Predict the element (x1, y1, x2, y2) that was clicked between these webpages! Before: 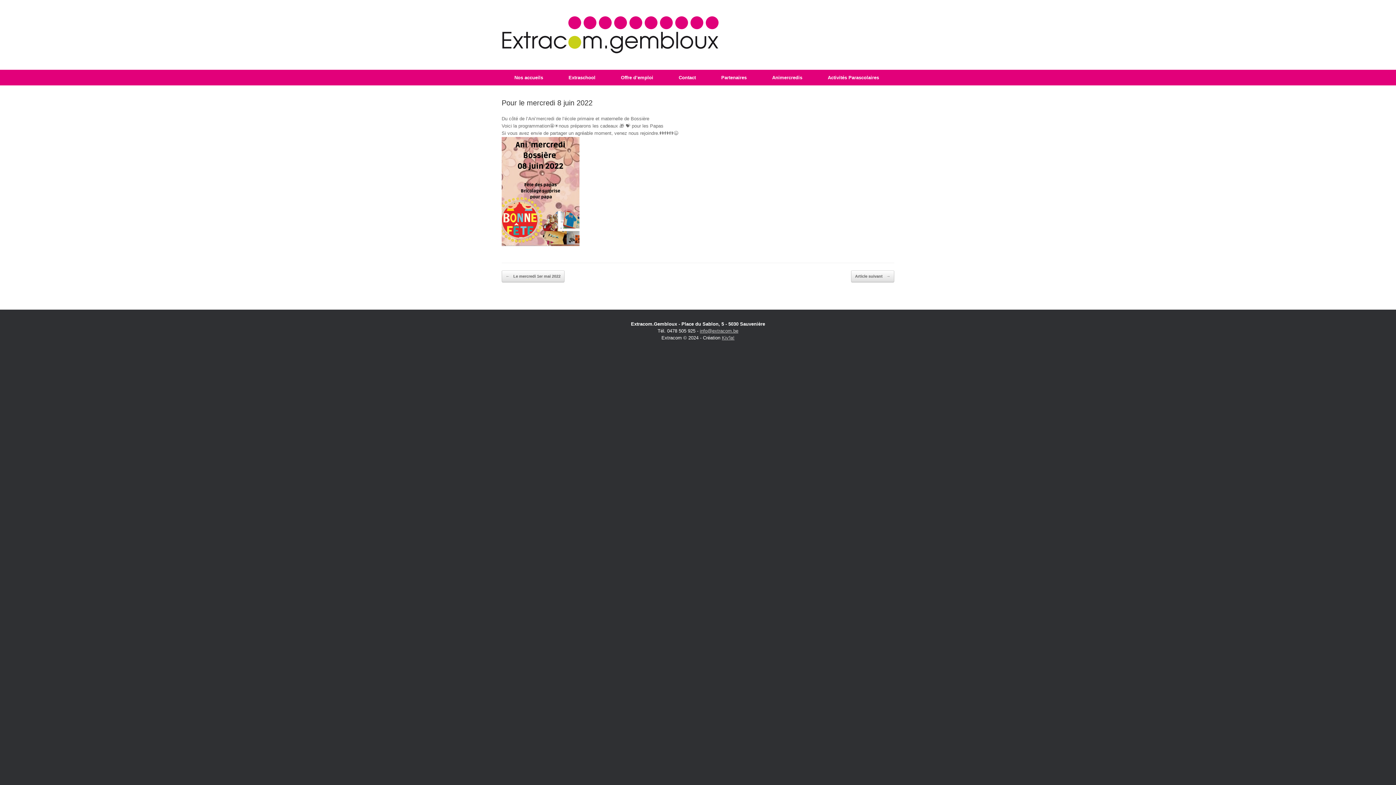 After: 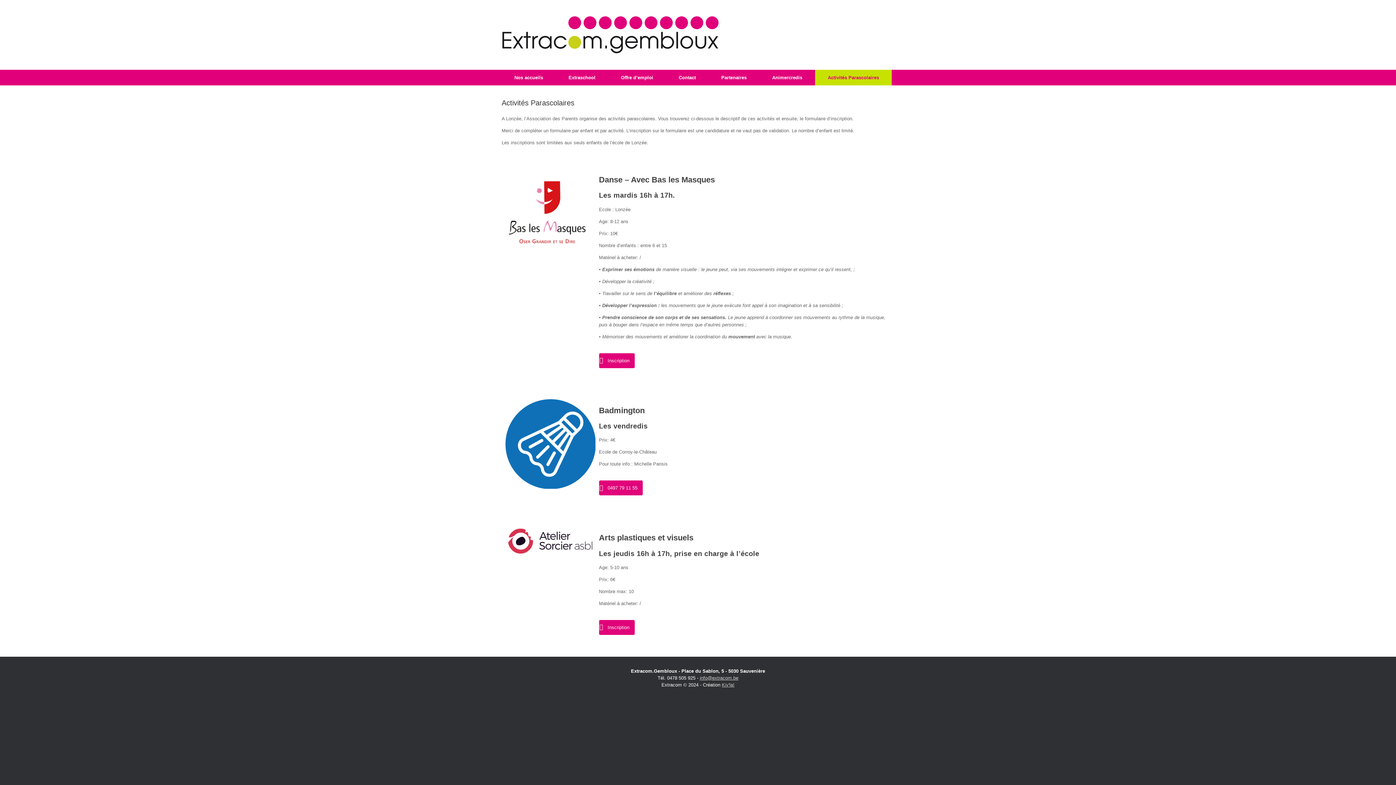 Action: bbox: (815, 69, 892, 85) label: Activités Parascolaires